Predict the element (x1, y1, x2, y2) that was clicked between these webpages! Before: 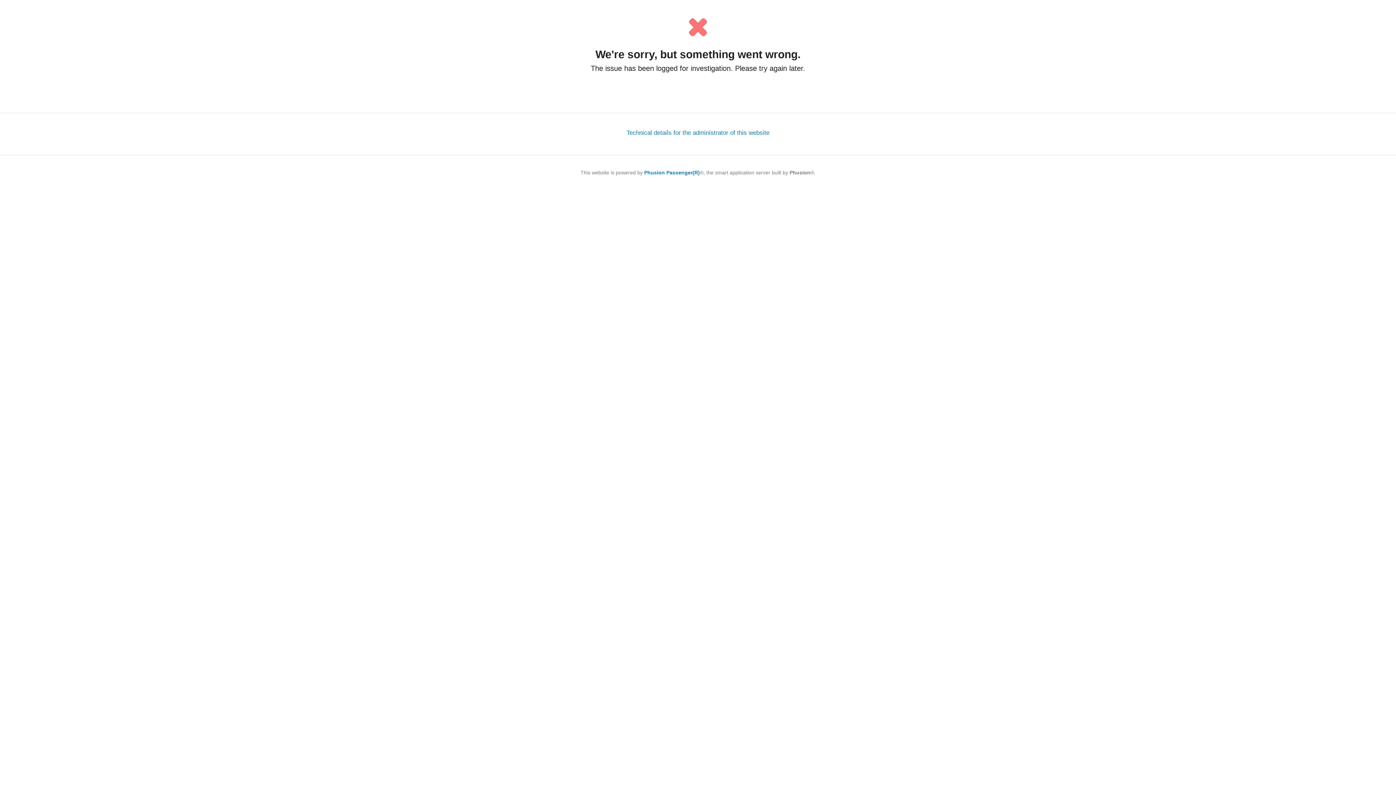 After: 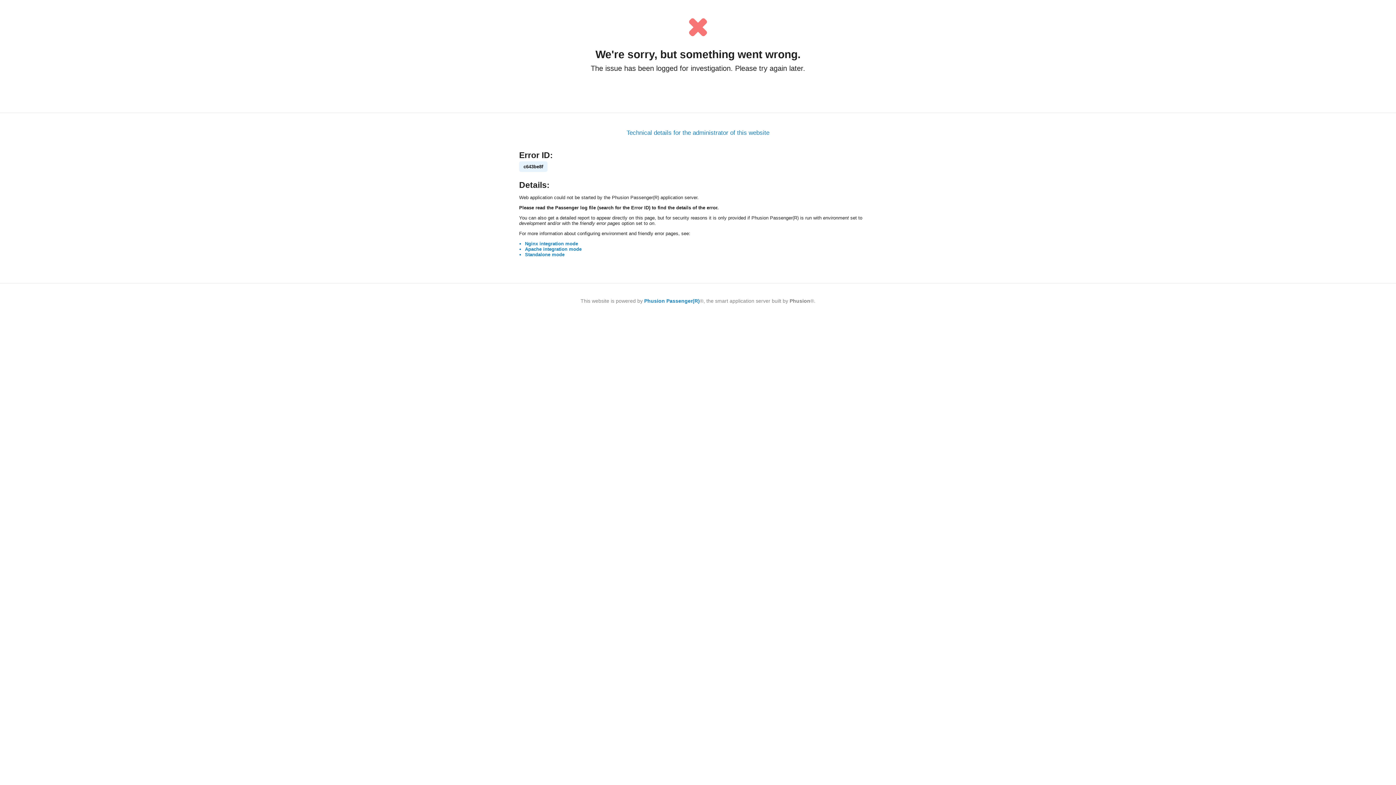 Action: label: Technical details for the administrator of this website bbox: (626, 129, 769, 136)